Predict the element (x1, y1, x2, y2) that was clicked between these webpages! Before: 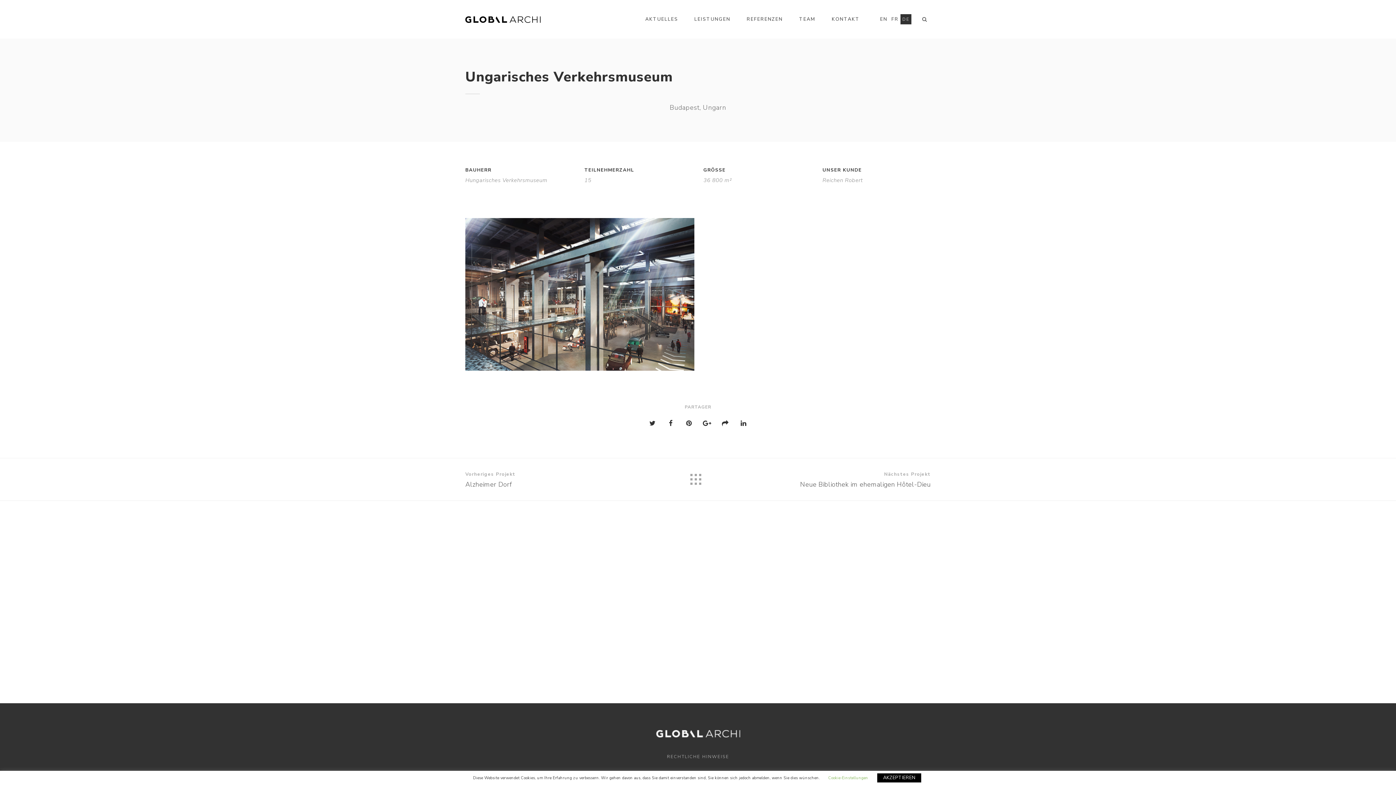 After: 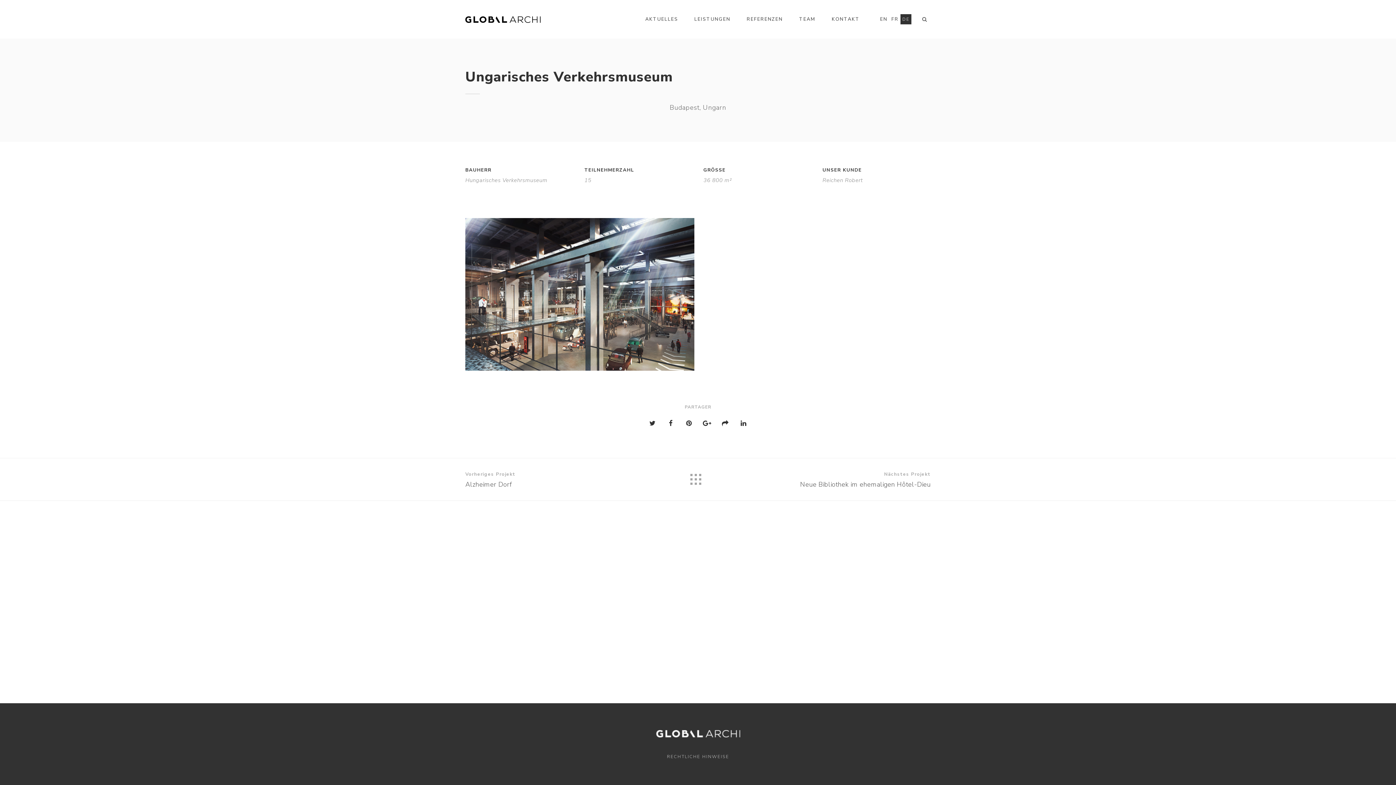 Action: bbox: (877, 773, 921, 782) label: AKZEPTIEREN